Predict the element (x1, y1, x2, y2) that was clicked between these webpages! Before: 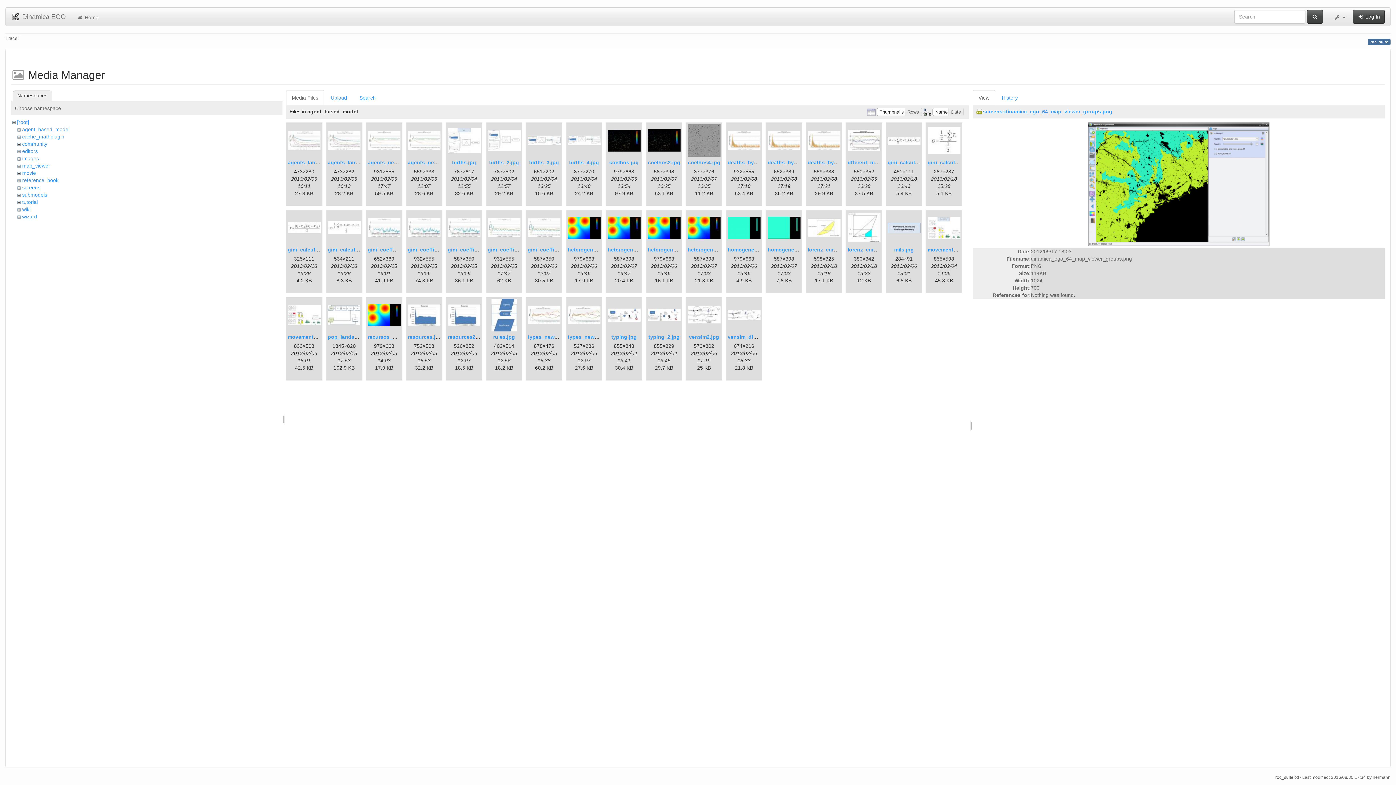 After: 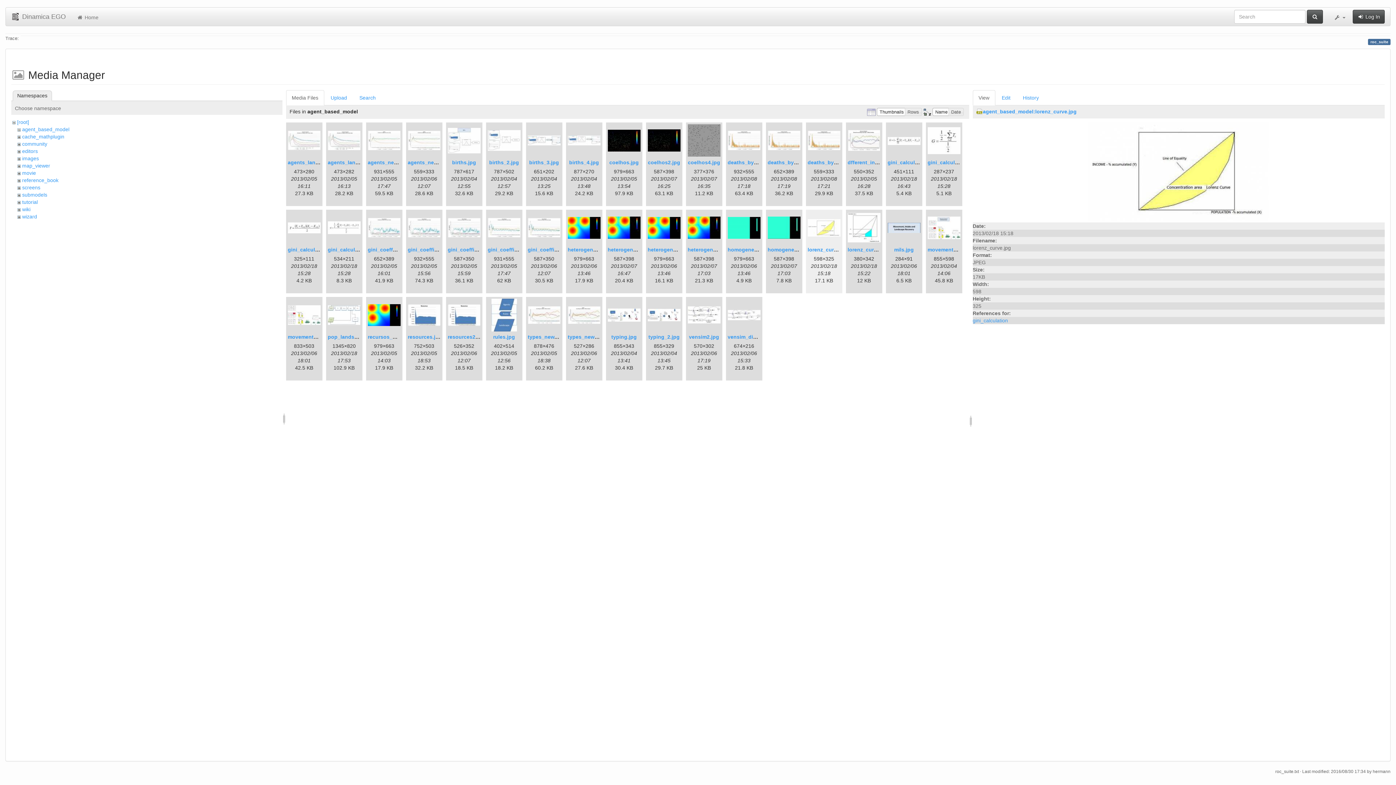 Action: bbox: (807, 211, 840, 244)